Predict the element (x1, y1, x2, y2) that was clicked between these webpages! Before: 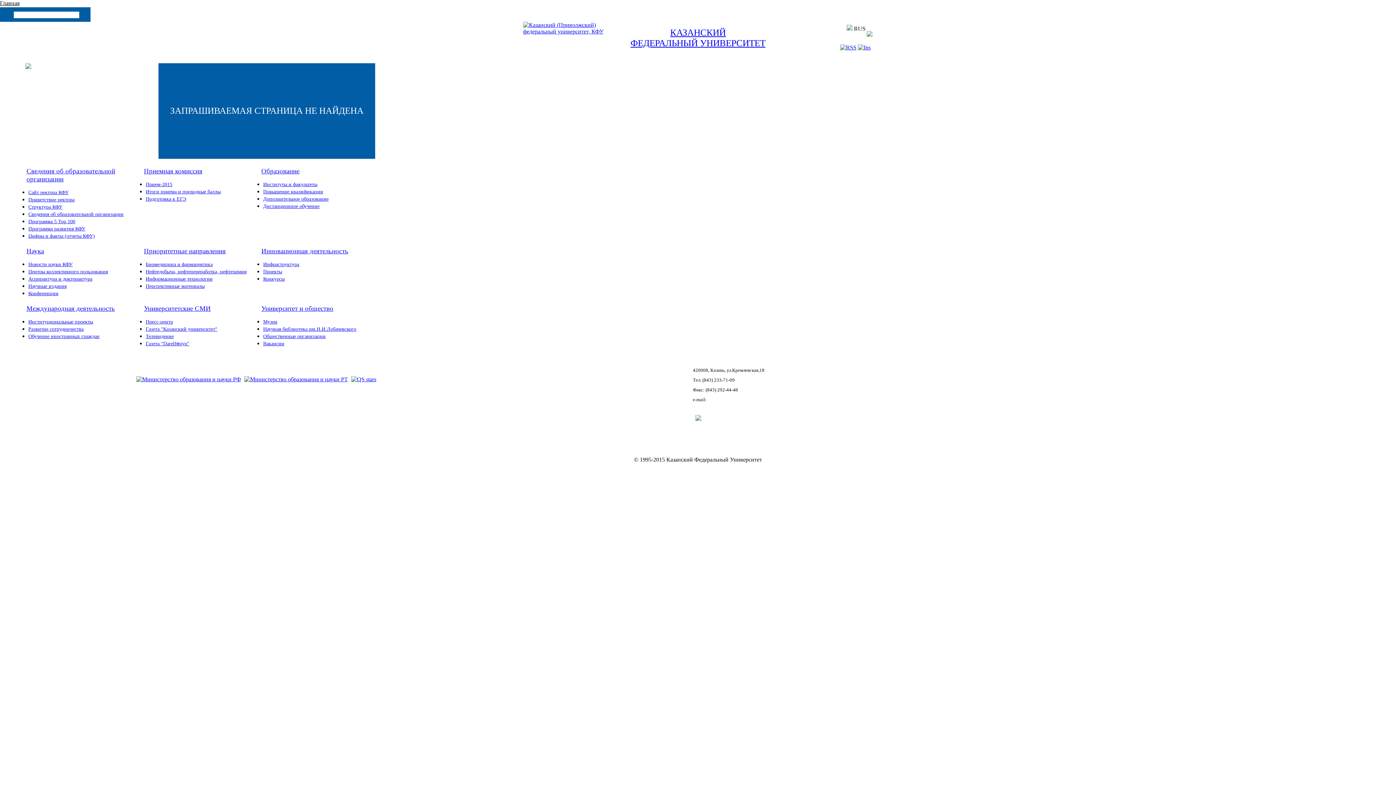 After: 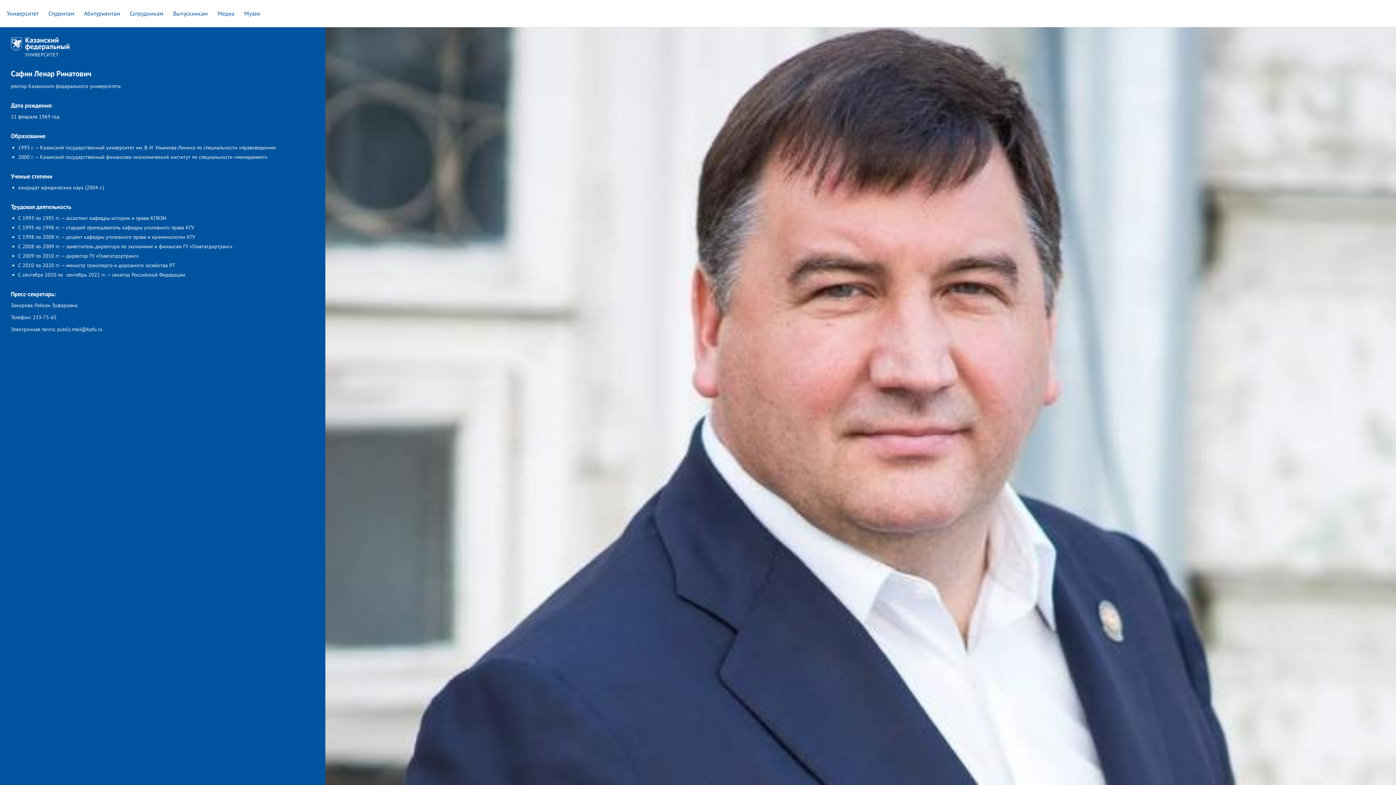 Action: bbox: (28, 189, 68, 195) label: Сайт ректора КФУ